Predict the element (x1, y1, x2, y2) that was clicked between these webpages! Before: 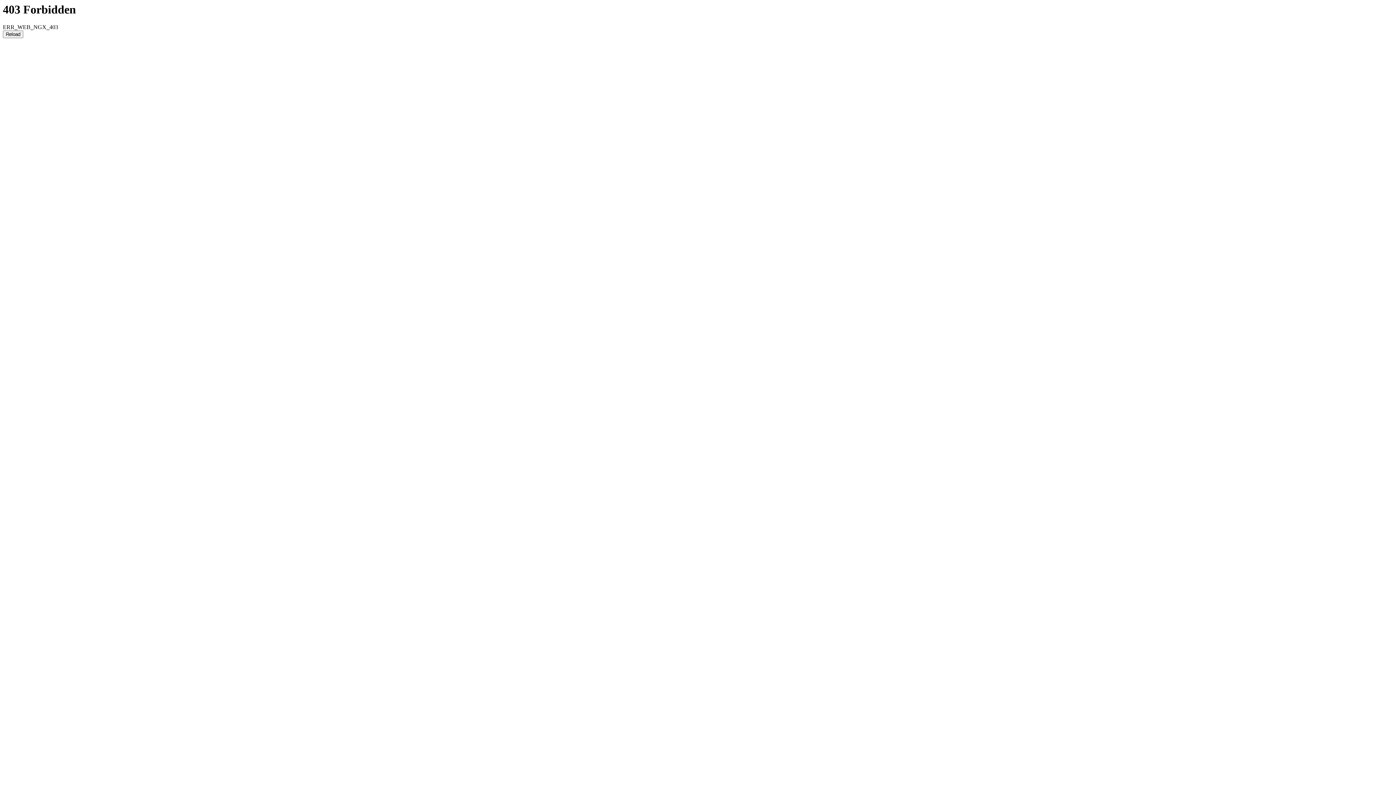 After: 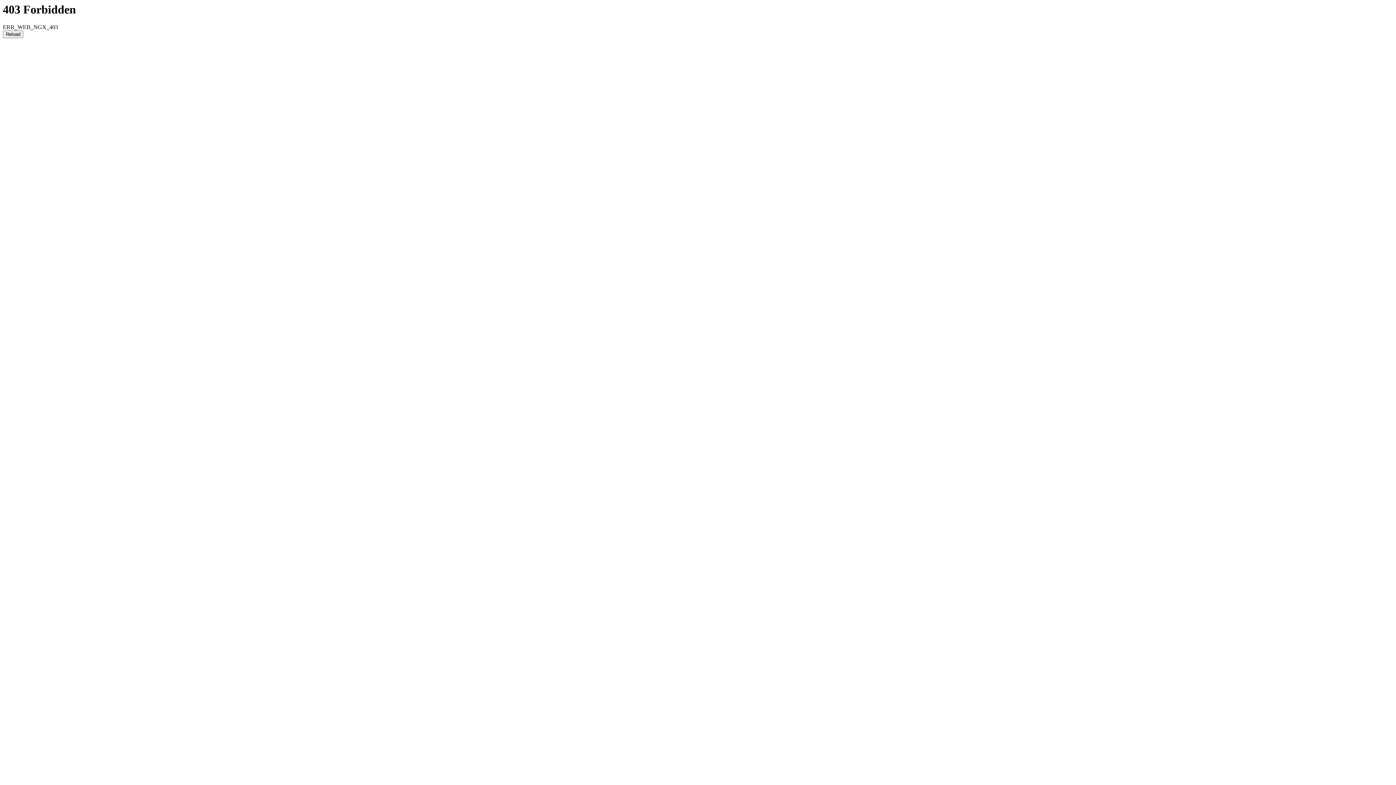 Action: bbox: (2, 30, 23, 38) label: Reload